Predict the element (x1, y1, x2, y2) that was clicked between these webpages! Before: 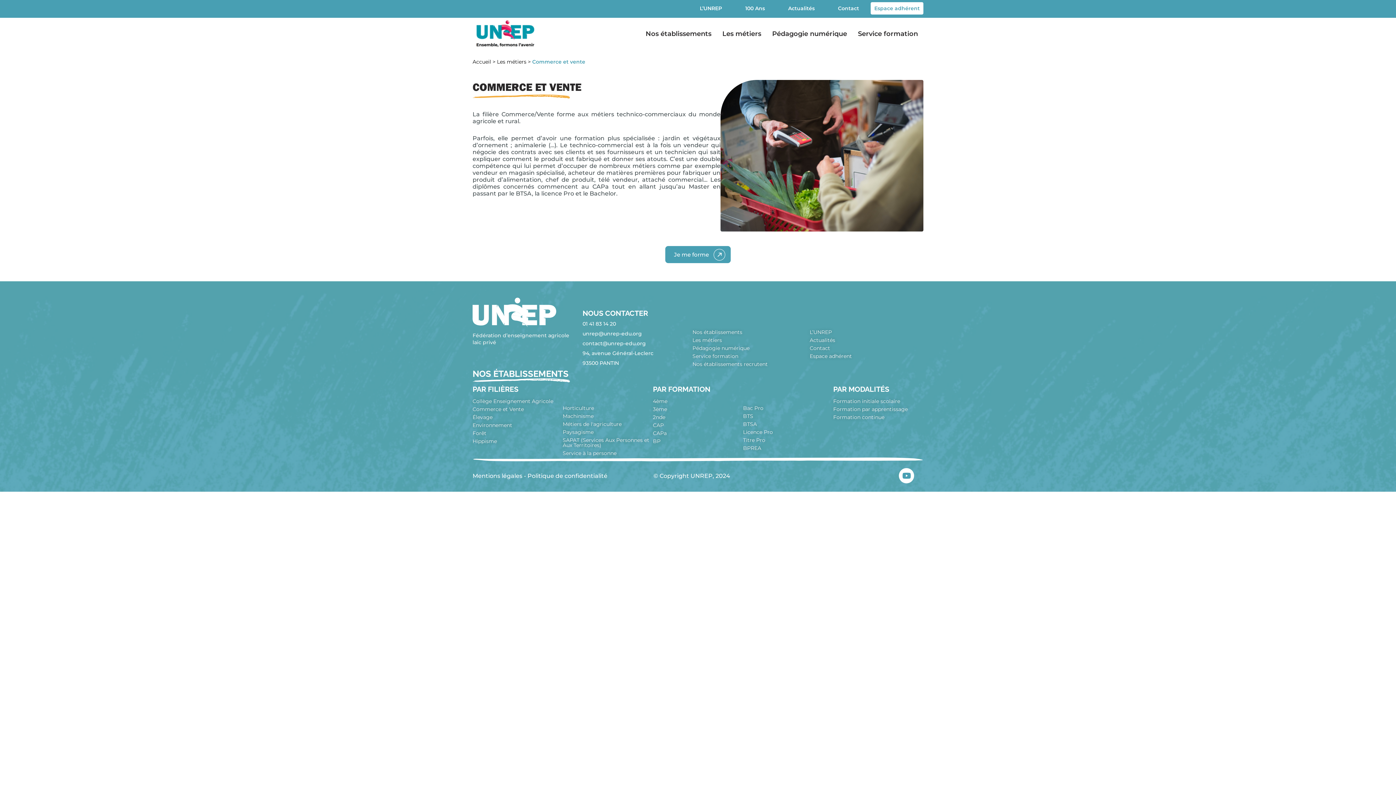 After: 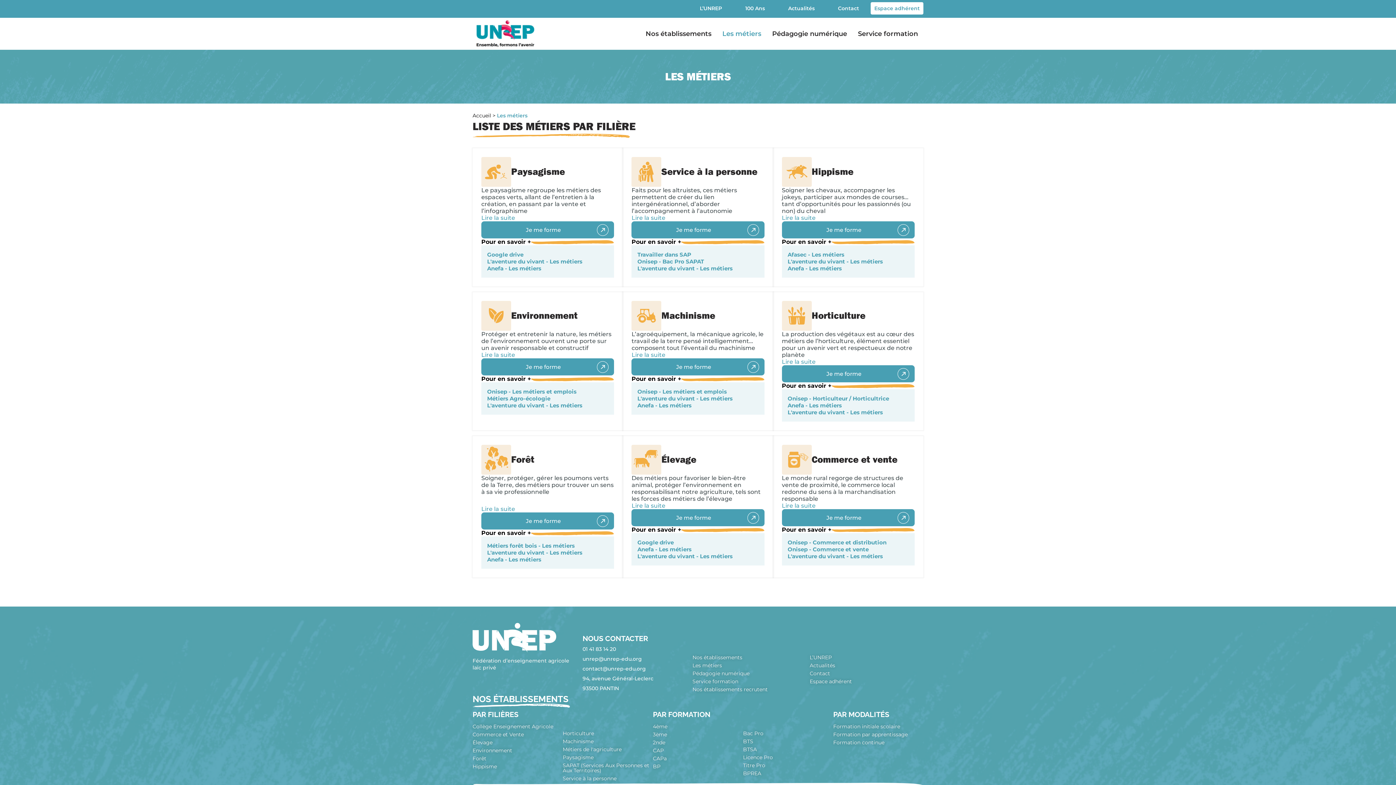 Action: label: Les métiers bbox: (717, 25, 766, 42)